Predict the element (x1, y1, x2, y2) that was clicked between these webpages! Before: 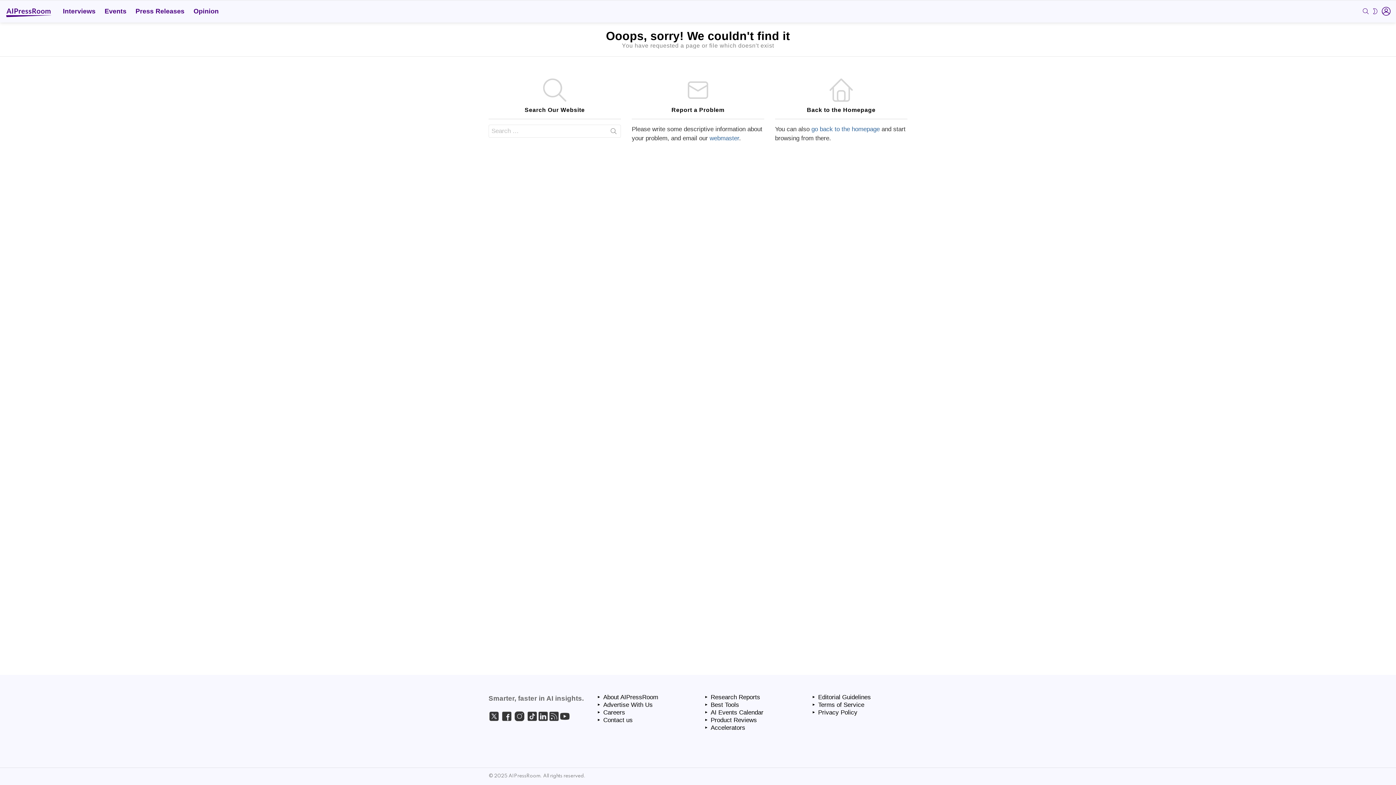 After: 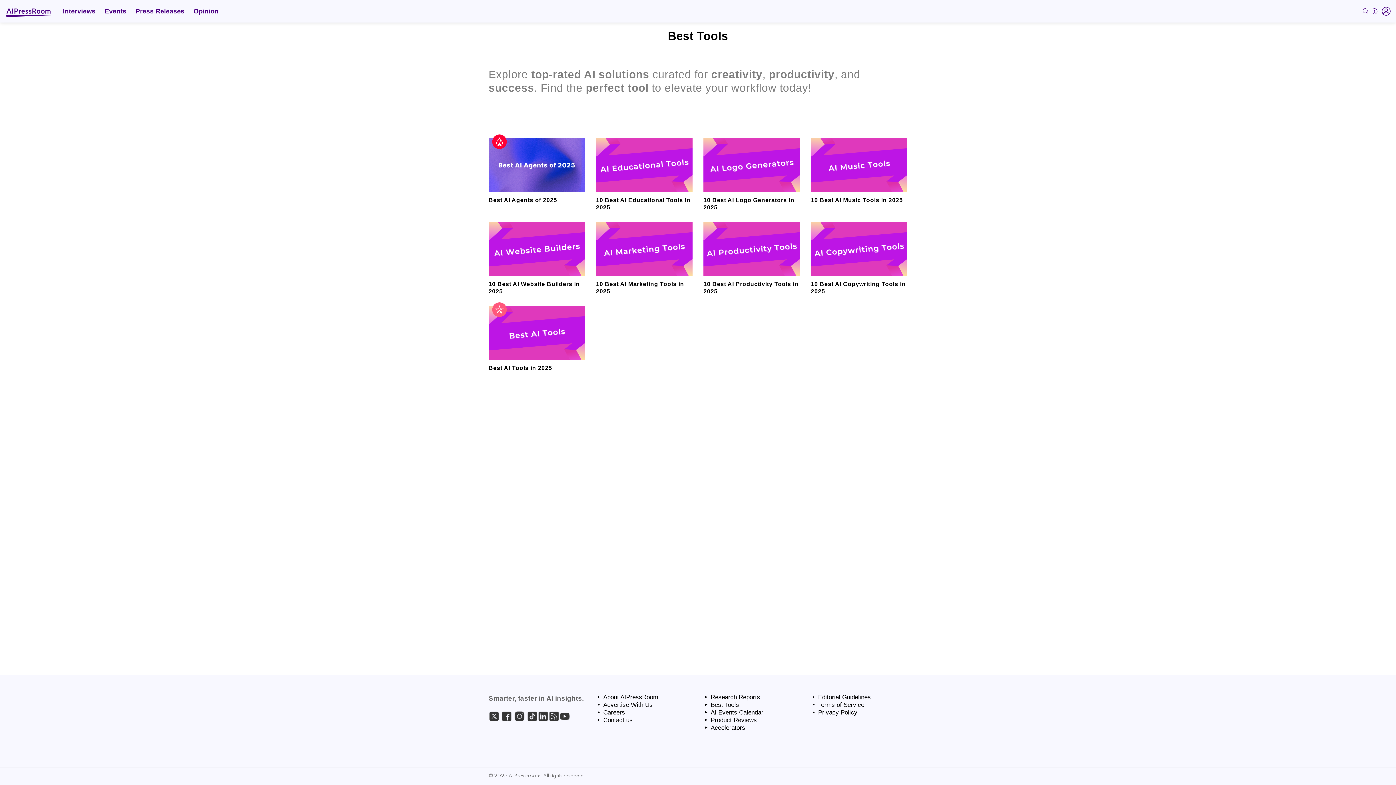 Action: bbox: (703, 701, 800, 709) label: Best Tools